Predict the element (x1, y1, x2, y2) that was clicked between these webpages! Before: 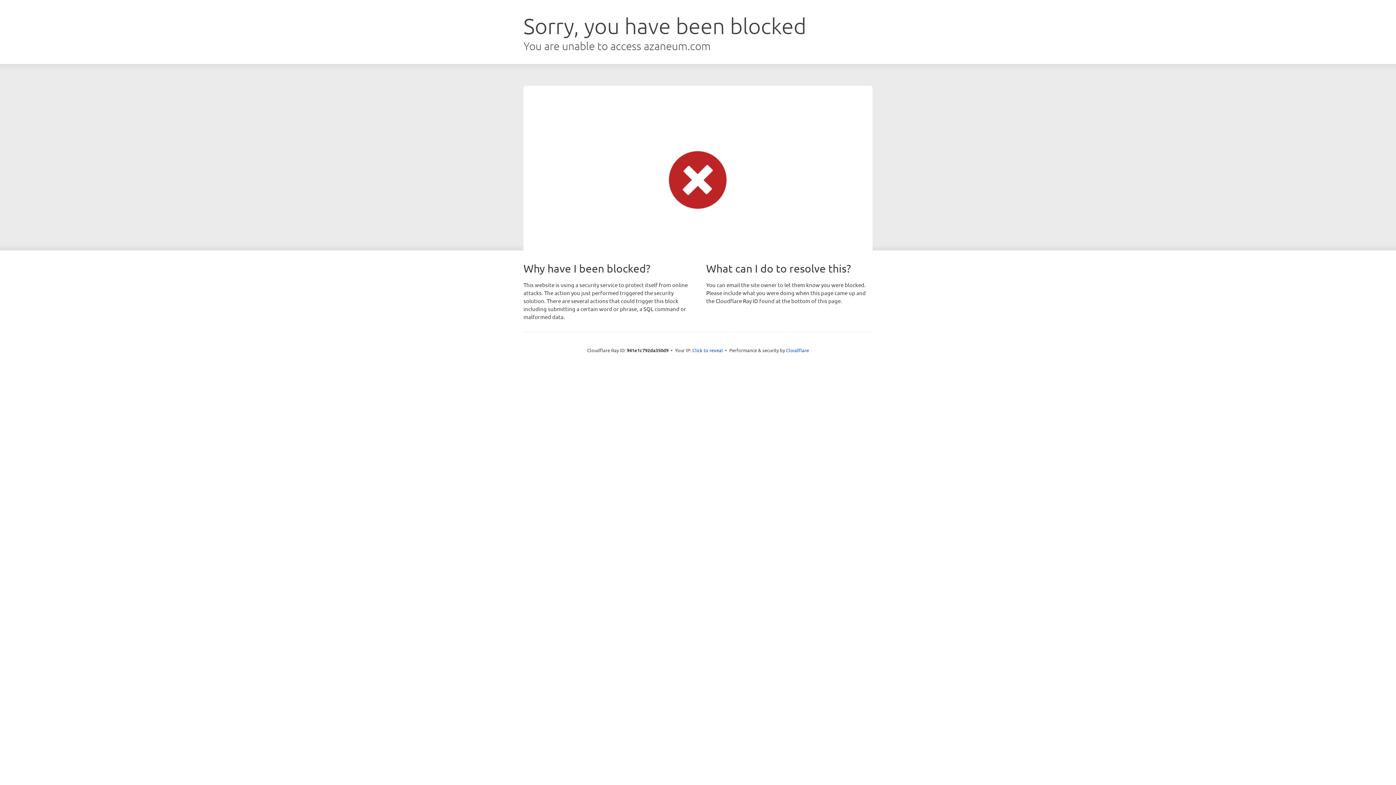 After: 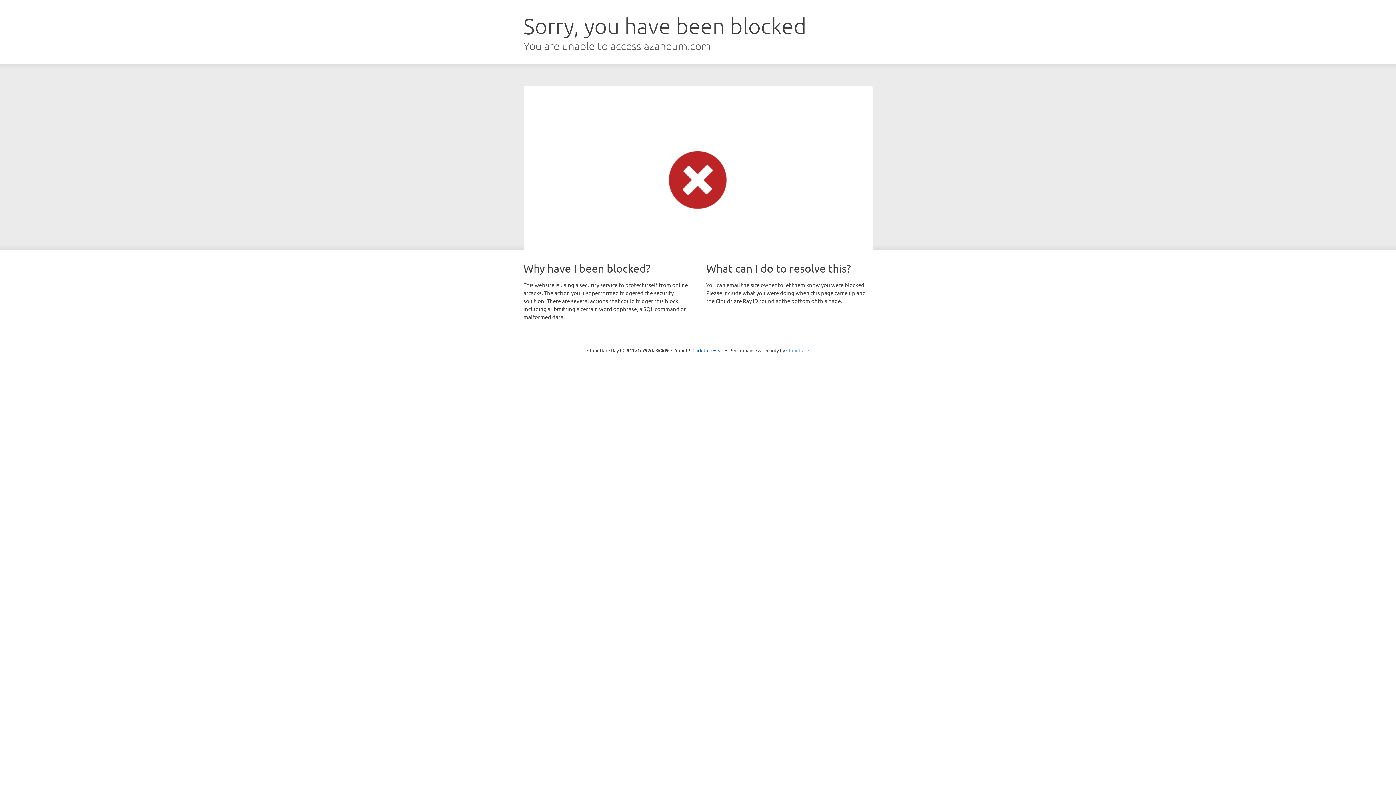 Action: bbox: (786, 347, 809, 353) label: Cloudflare